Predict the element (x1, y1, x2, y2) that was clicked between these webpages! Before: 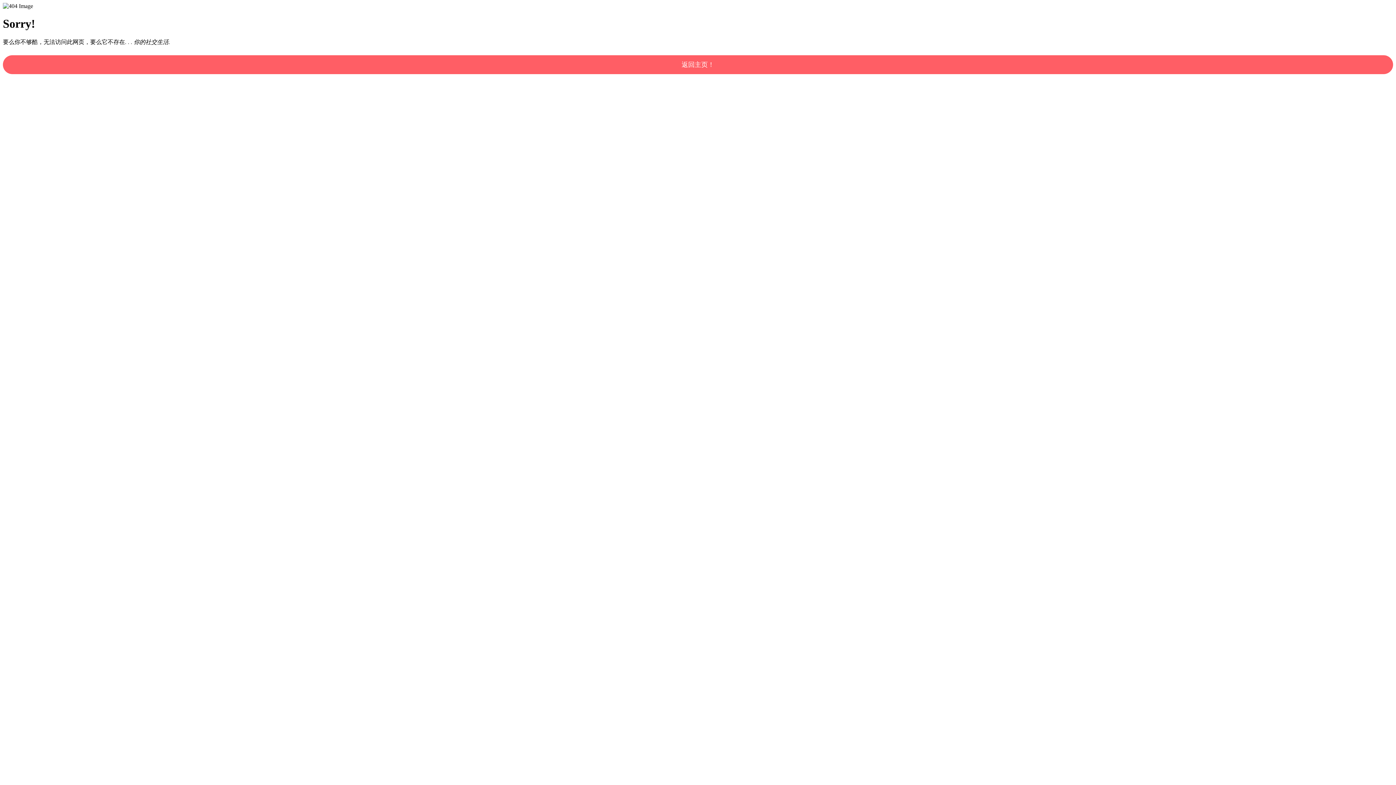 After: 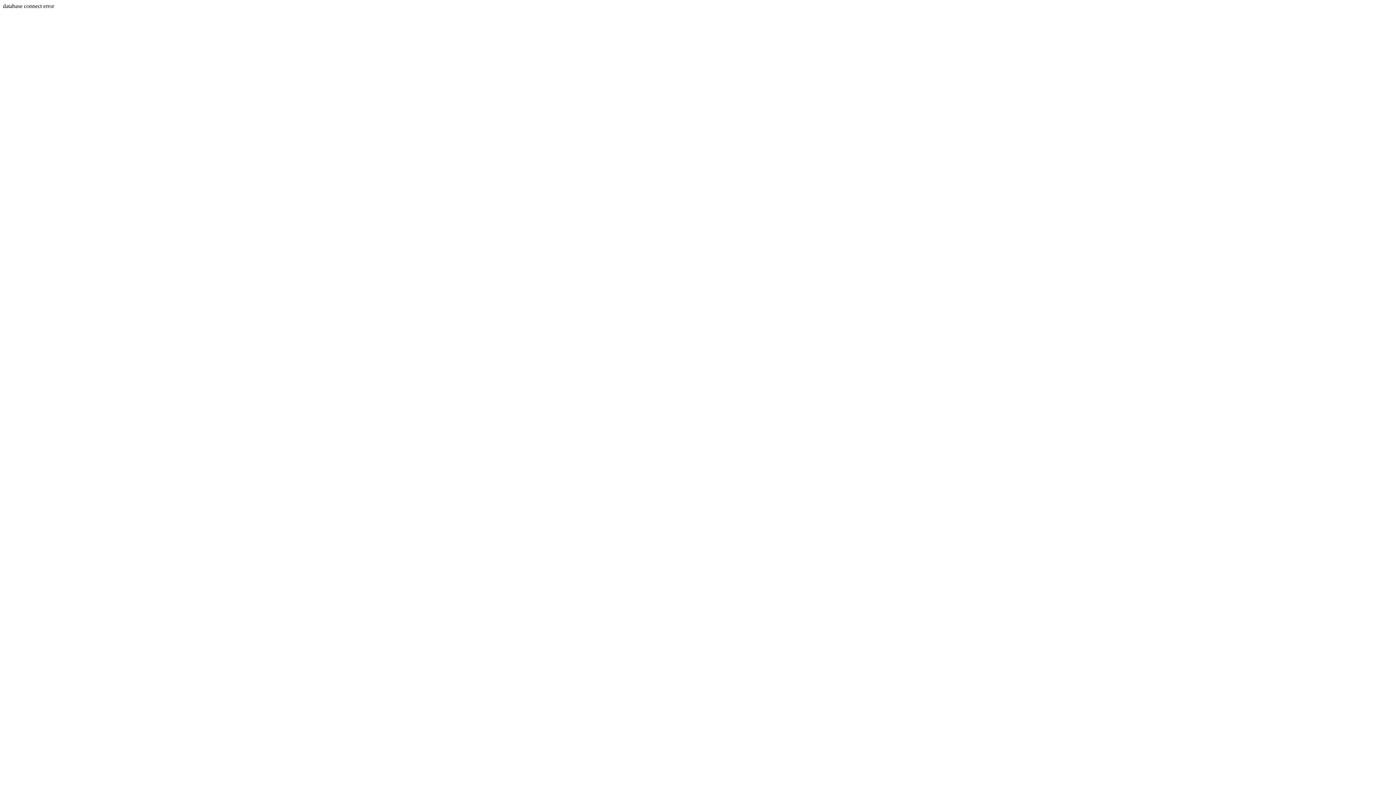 Action: label: 返回主页！ bbox: (2, 55, 1393, 74)